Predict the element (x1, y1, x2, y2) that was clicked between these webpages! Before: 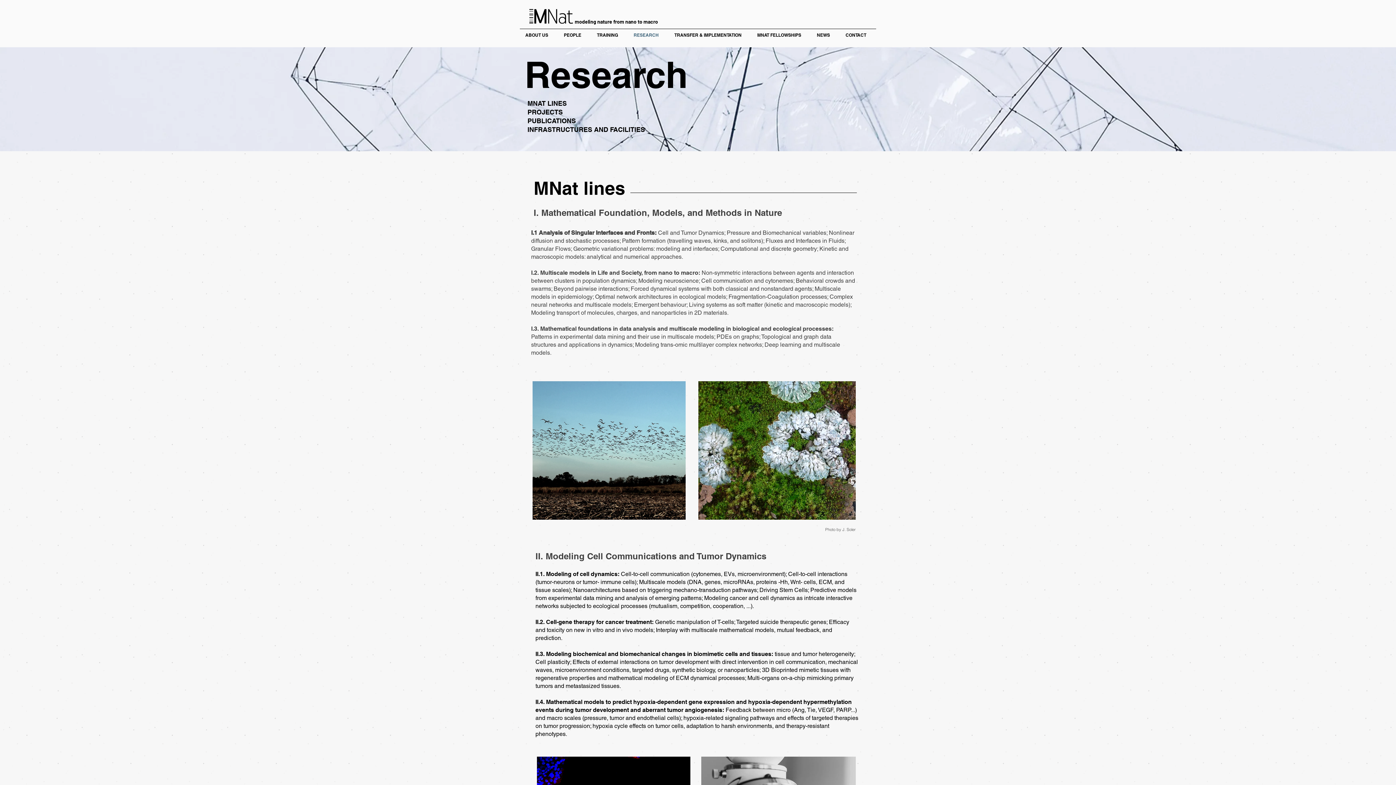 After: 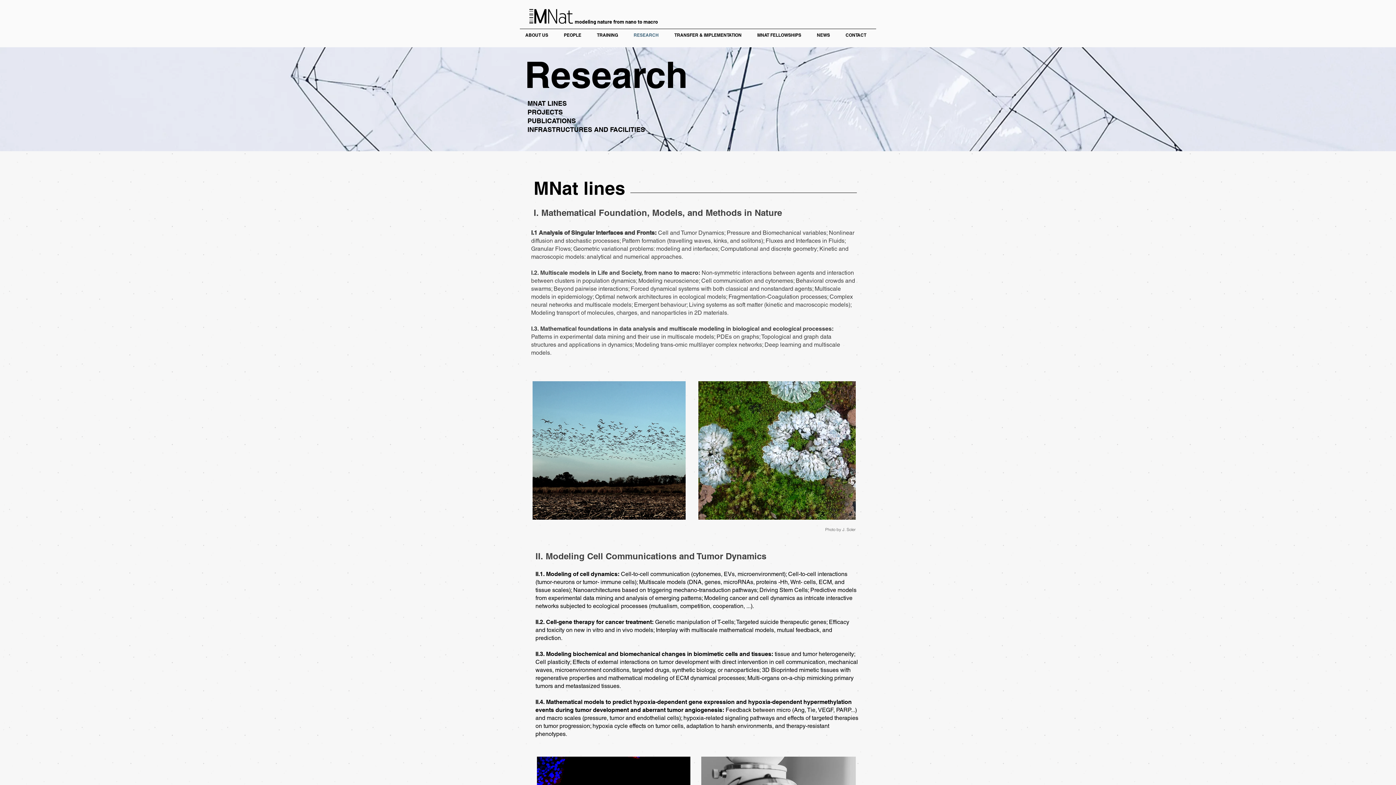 Action: label: MNAT LINES bbox: (527, 99, 566, 107)